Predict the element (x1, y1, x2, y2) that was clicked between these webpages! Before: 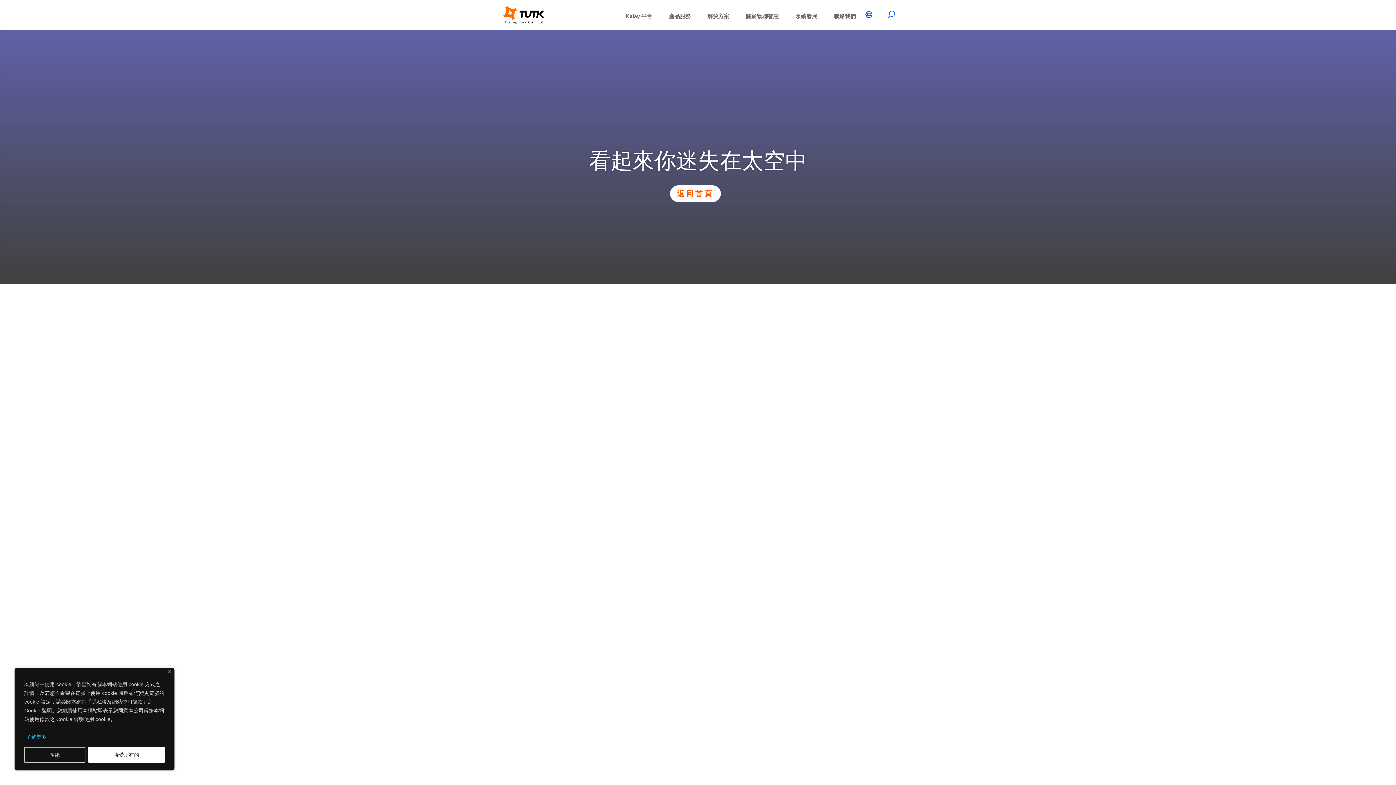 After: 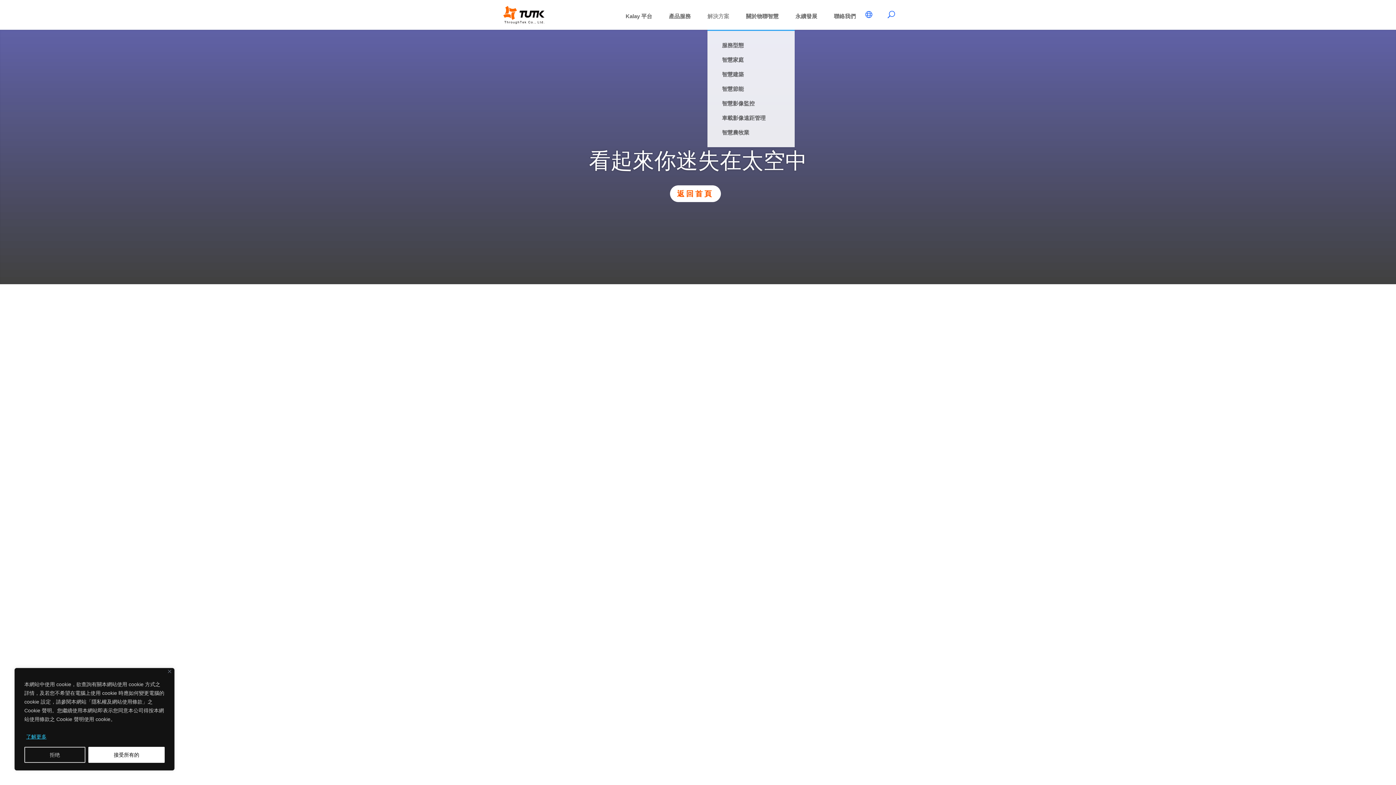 Action: bbox: (707, 13, 736, 29) label: 解決方案